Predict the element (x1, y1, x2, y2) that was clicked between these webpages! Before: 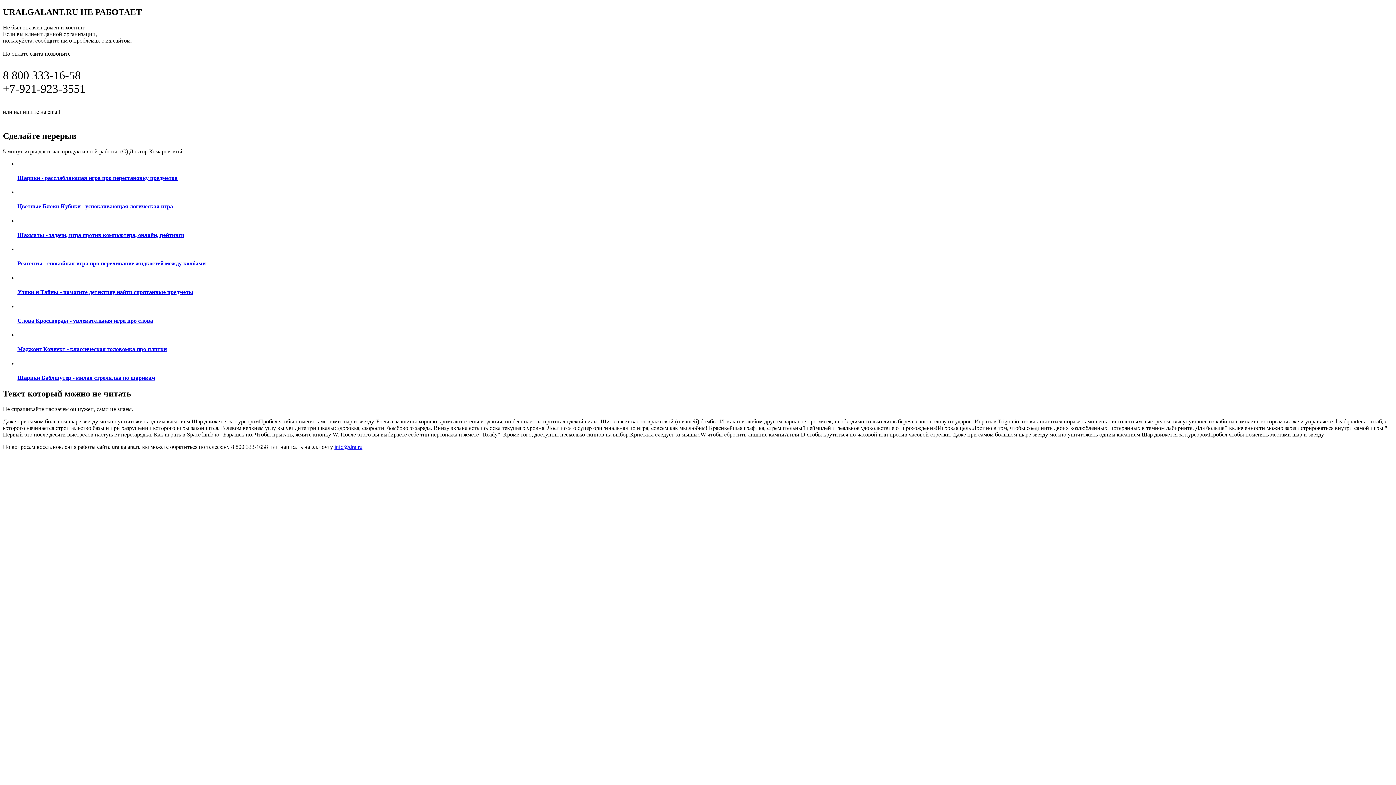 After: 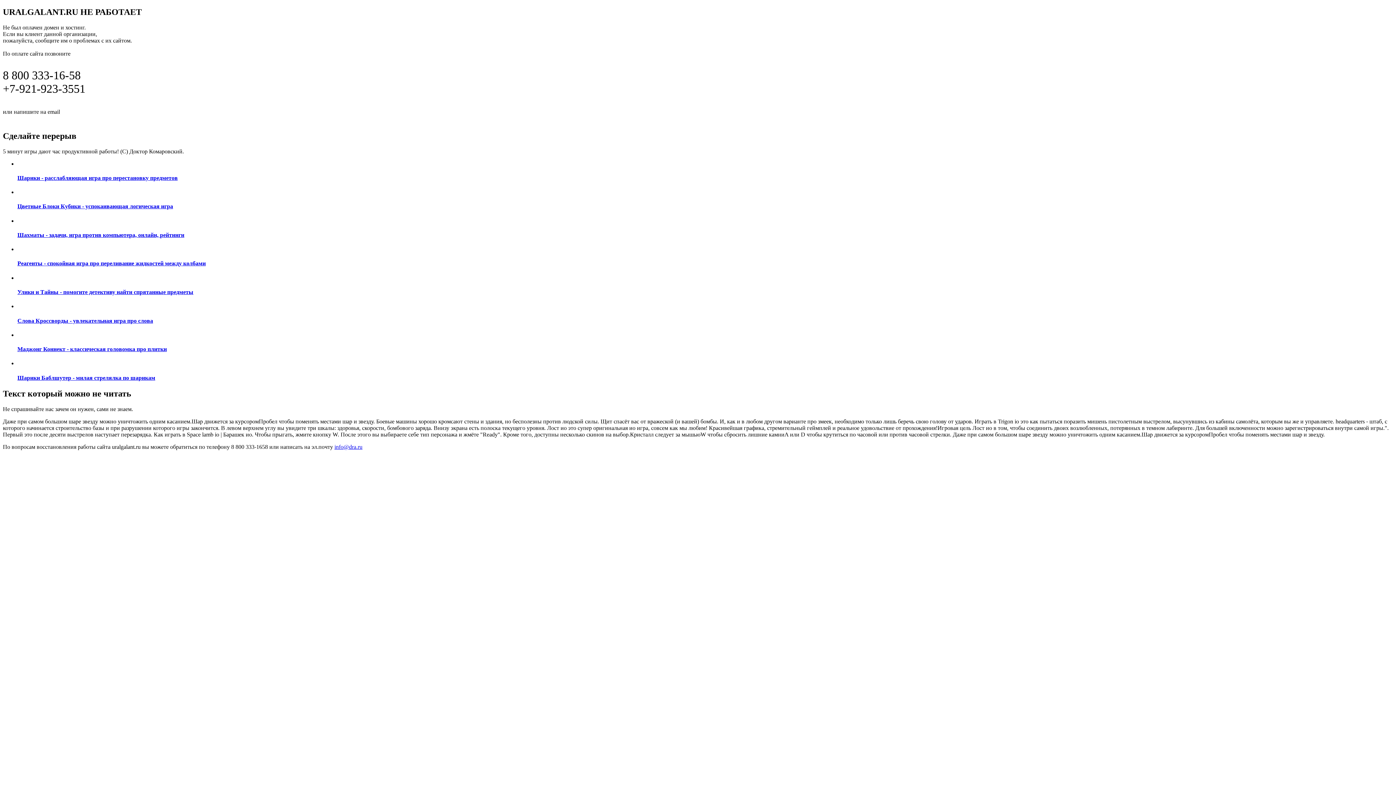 Action: label: info@dra.ru bbox: (61, 107, 97, 115)